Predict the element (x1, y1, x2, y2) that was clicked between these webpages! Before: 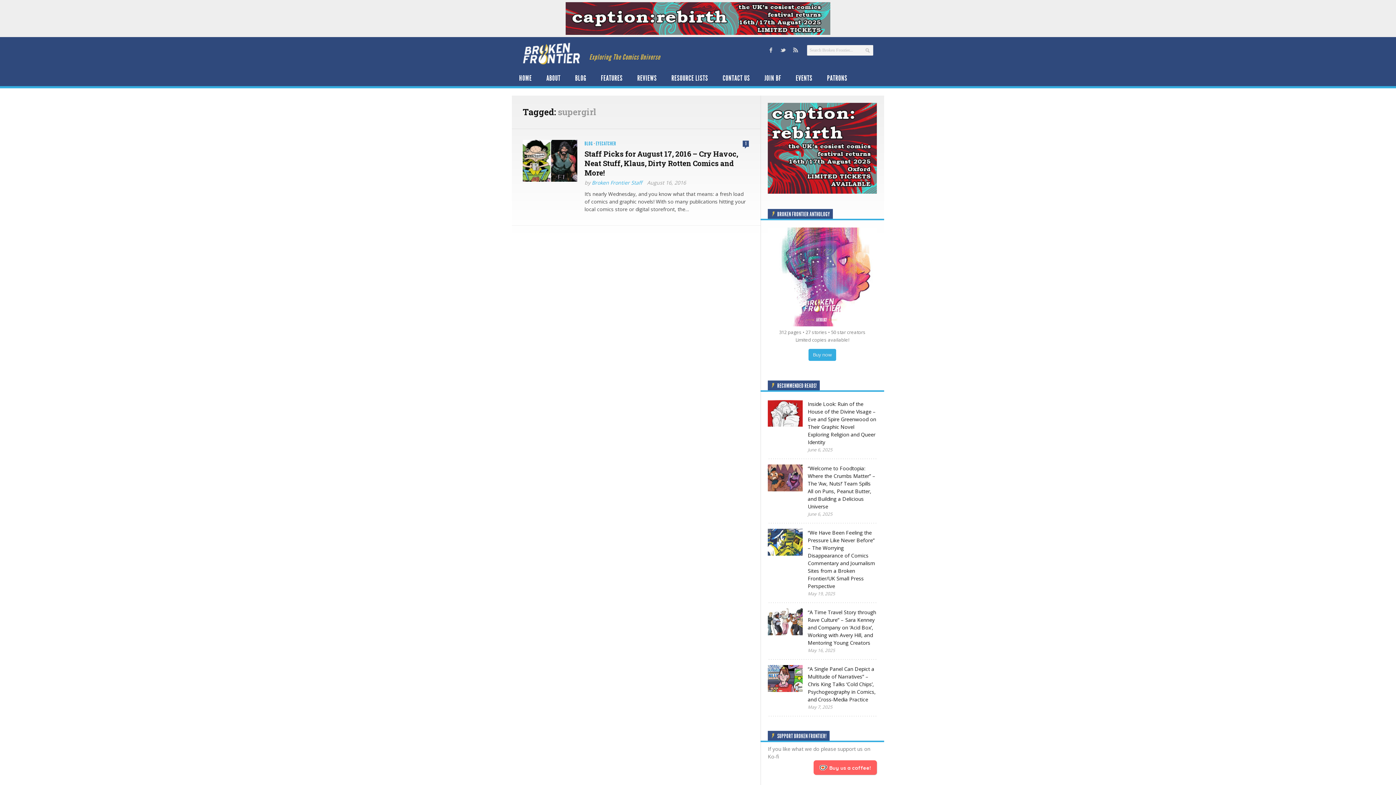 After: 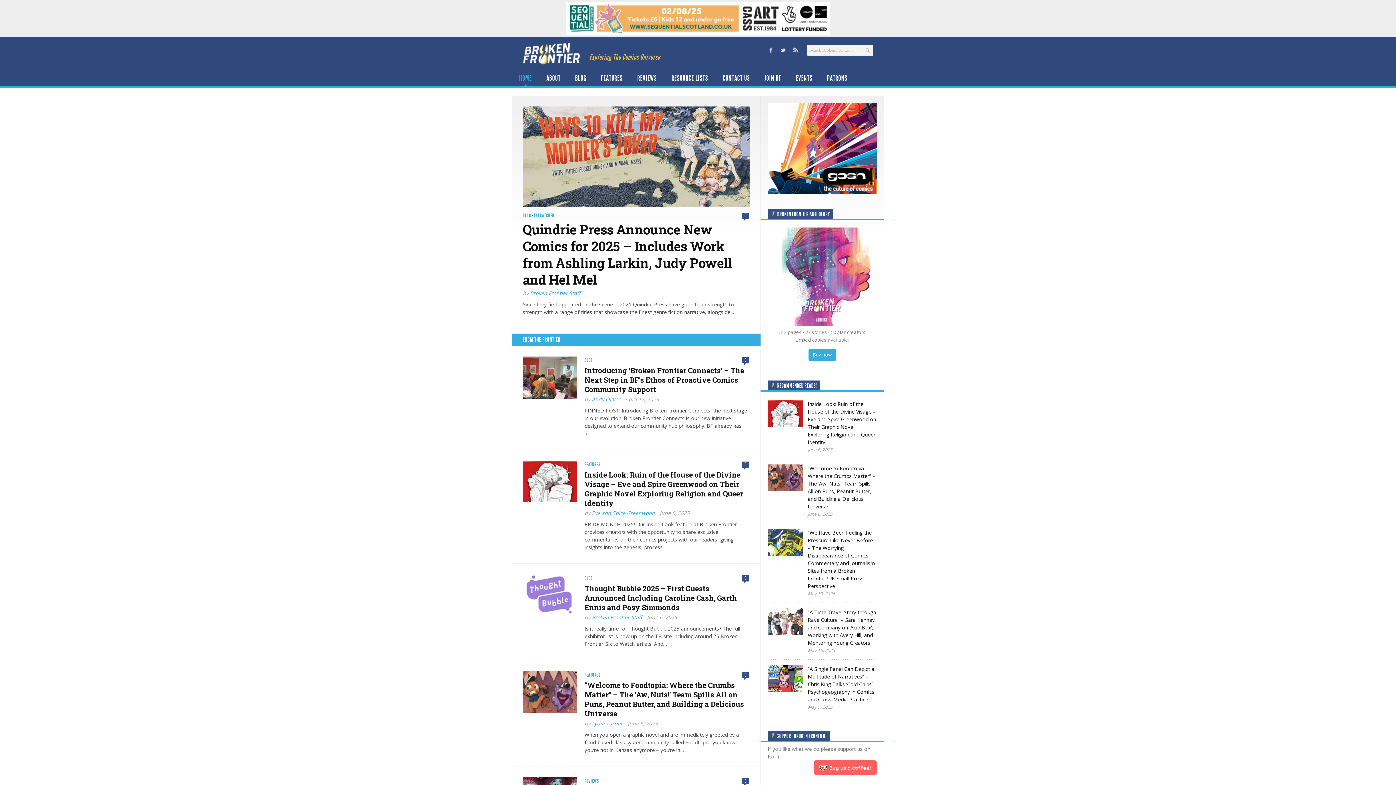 Action: bbox: (522, 41, 584, 66)